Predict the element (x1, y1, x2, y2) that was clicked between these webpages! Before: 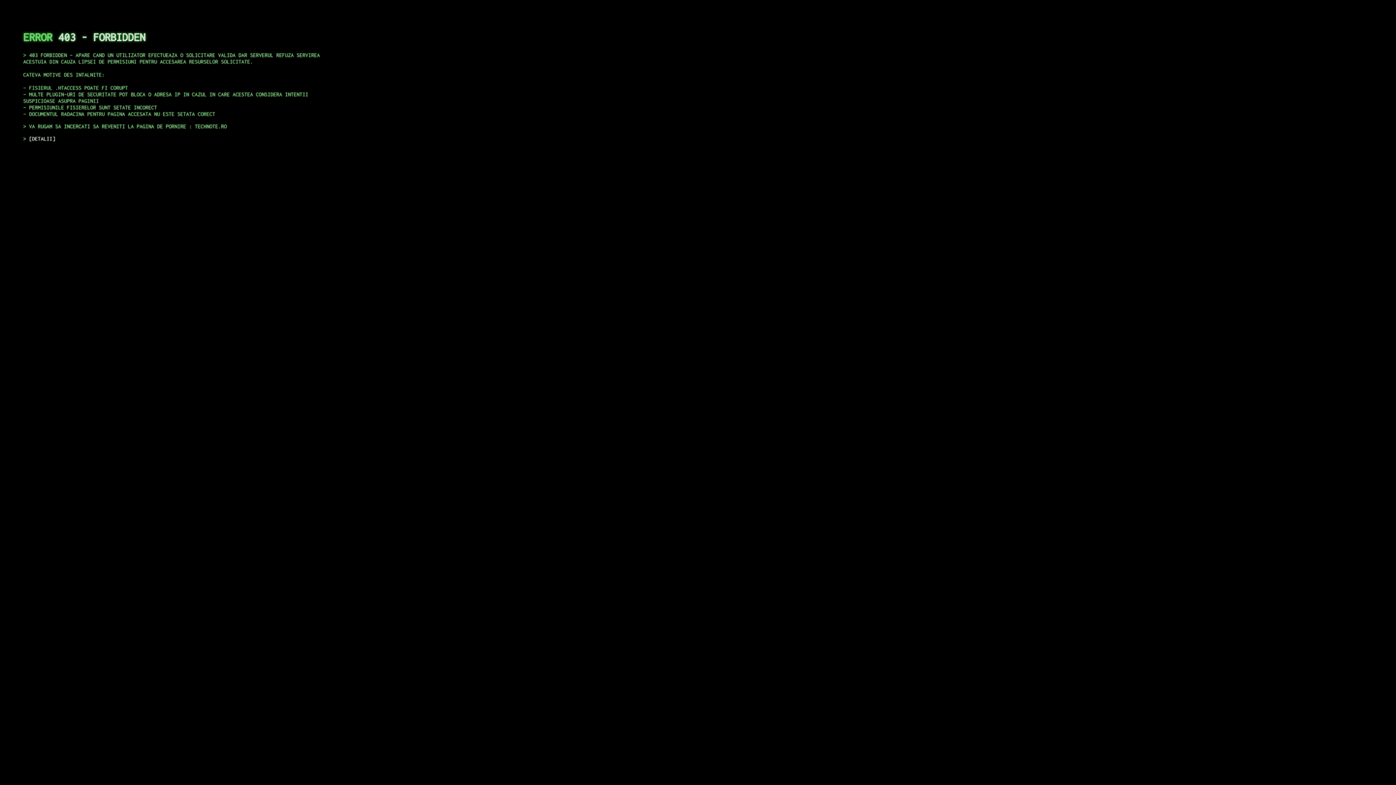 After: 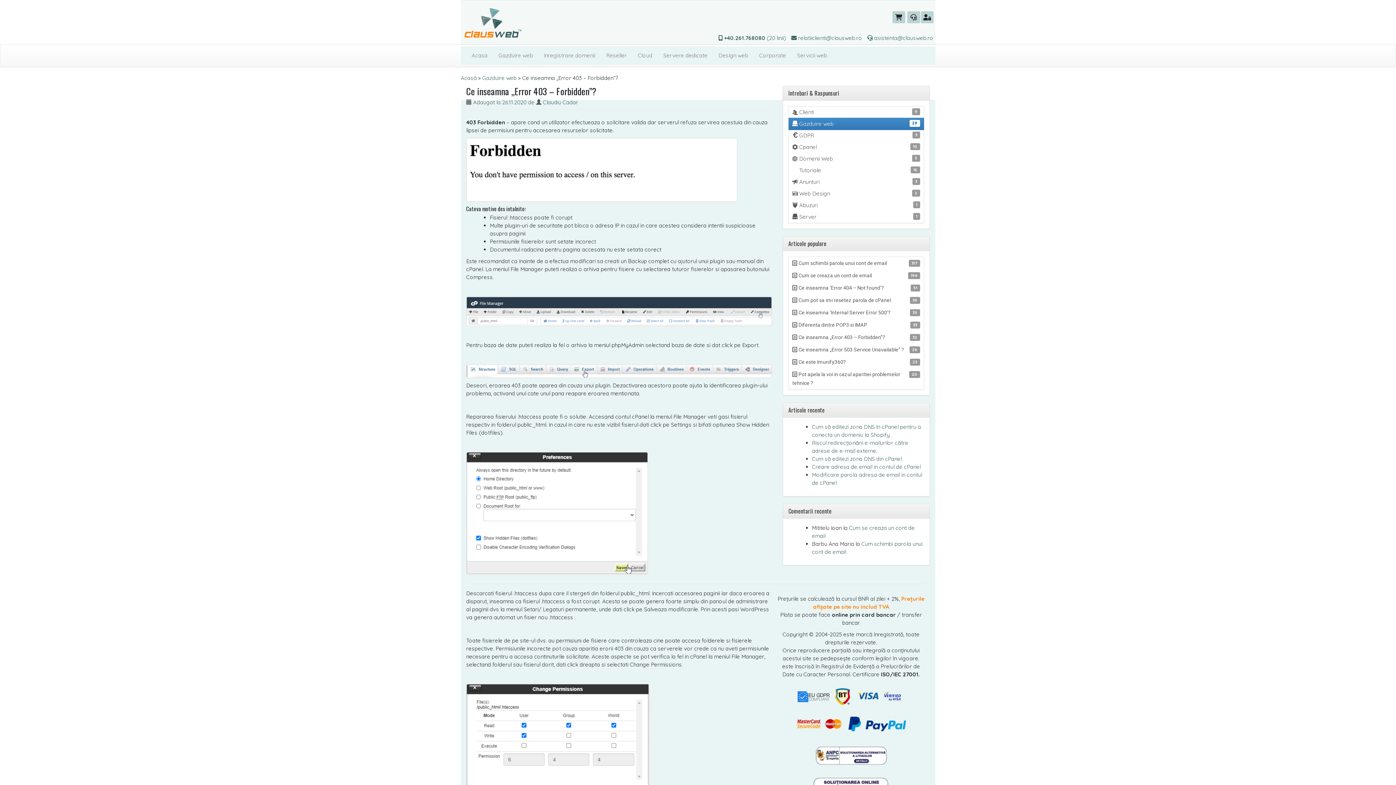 Action: bbox: (29, 135, 55, 141) label: DETALII